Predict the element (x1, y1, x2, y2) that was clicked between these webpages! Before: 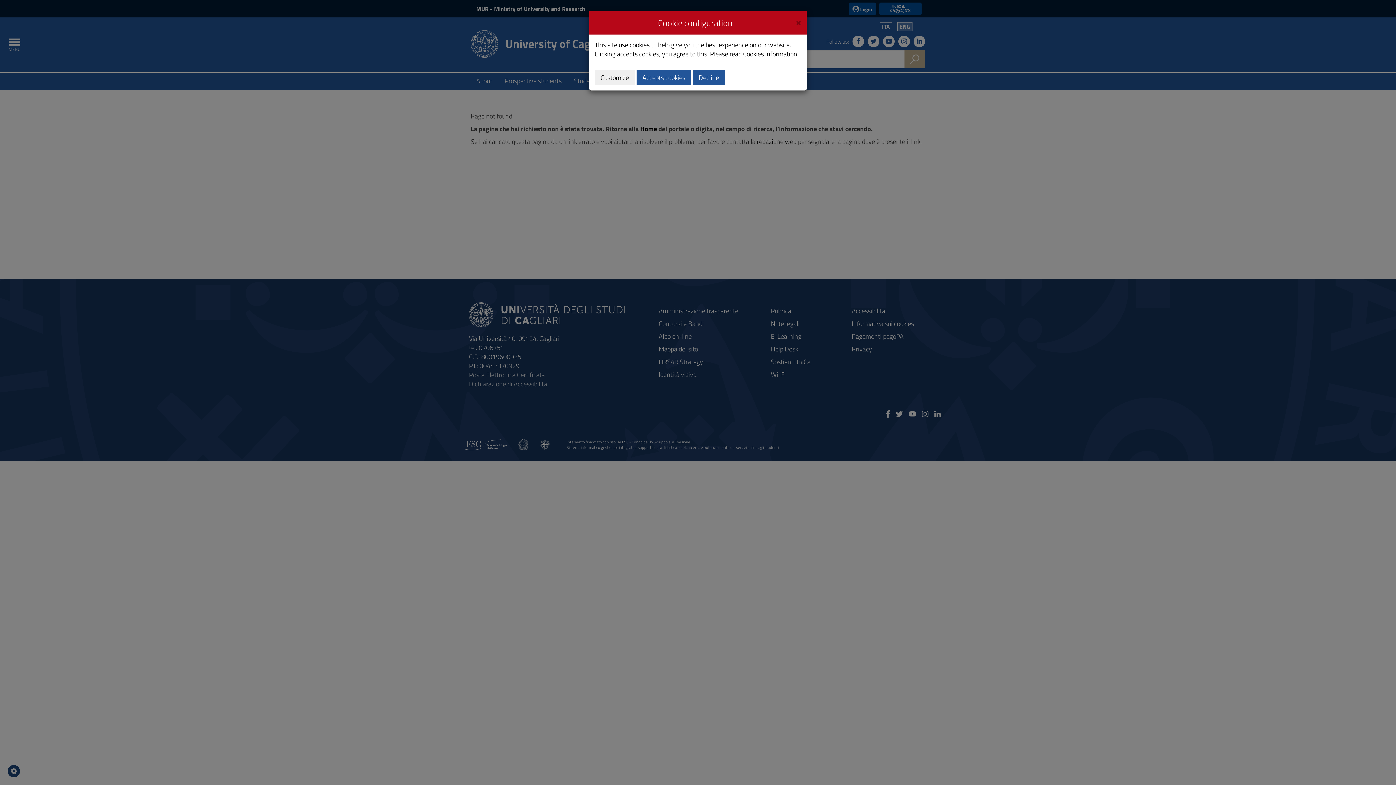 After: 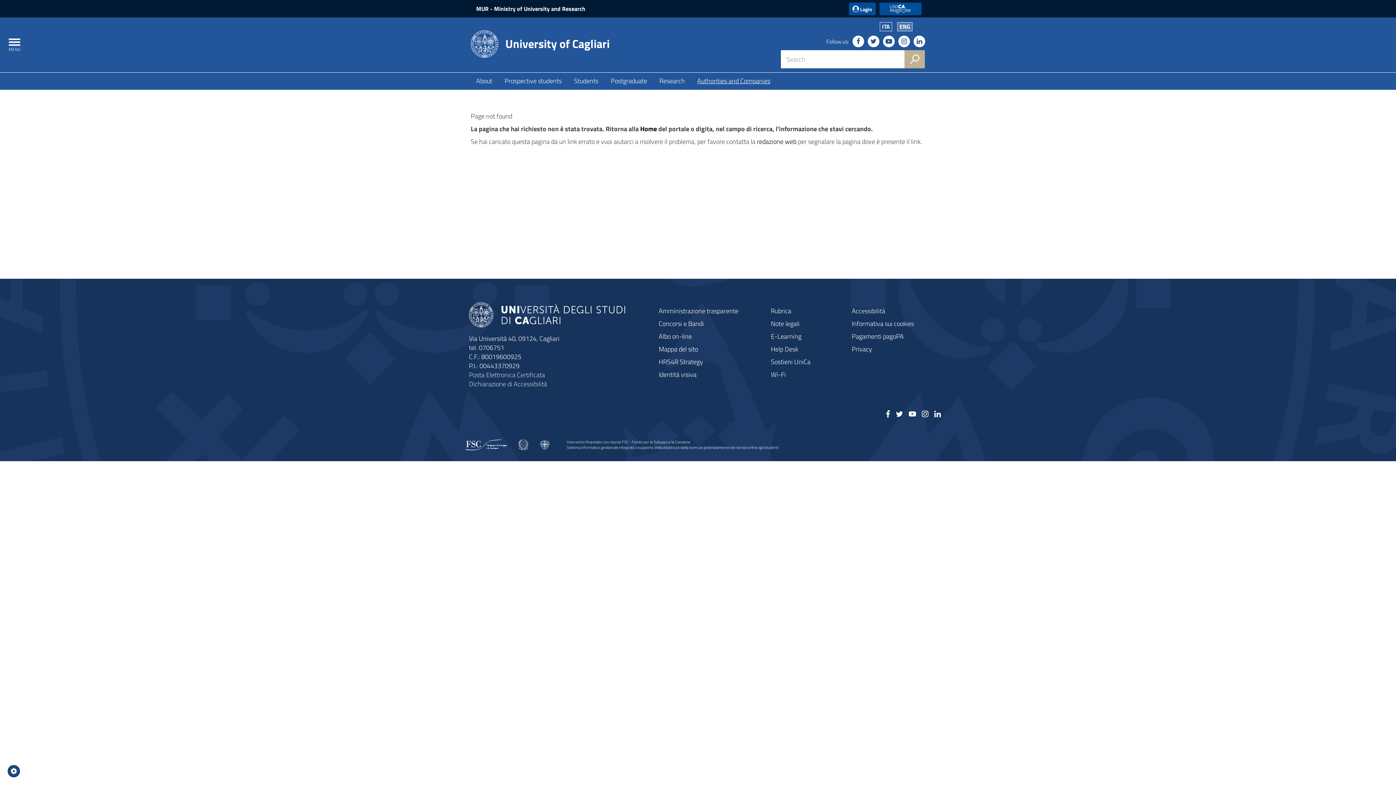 Action: bbox: (693, 69, 725, 85) label: Decline